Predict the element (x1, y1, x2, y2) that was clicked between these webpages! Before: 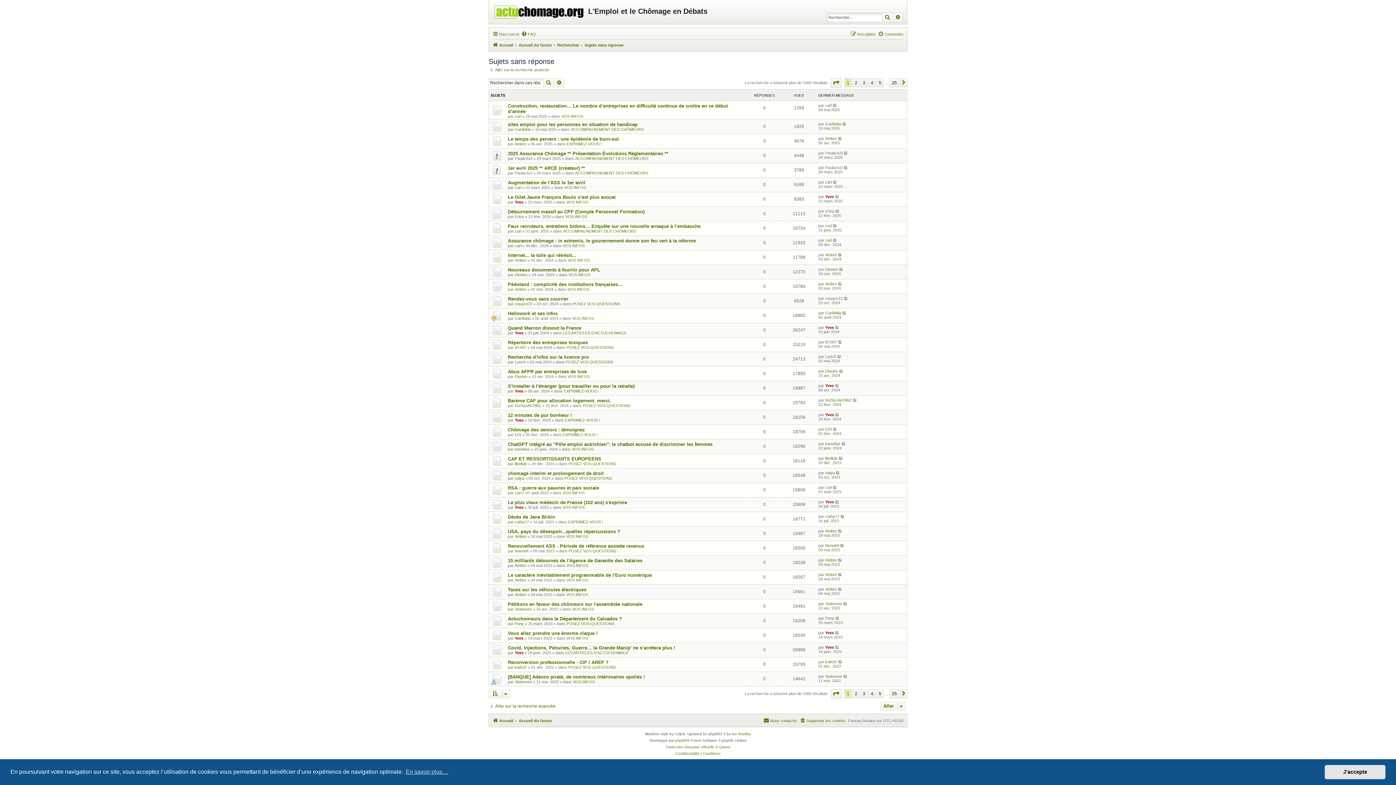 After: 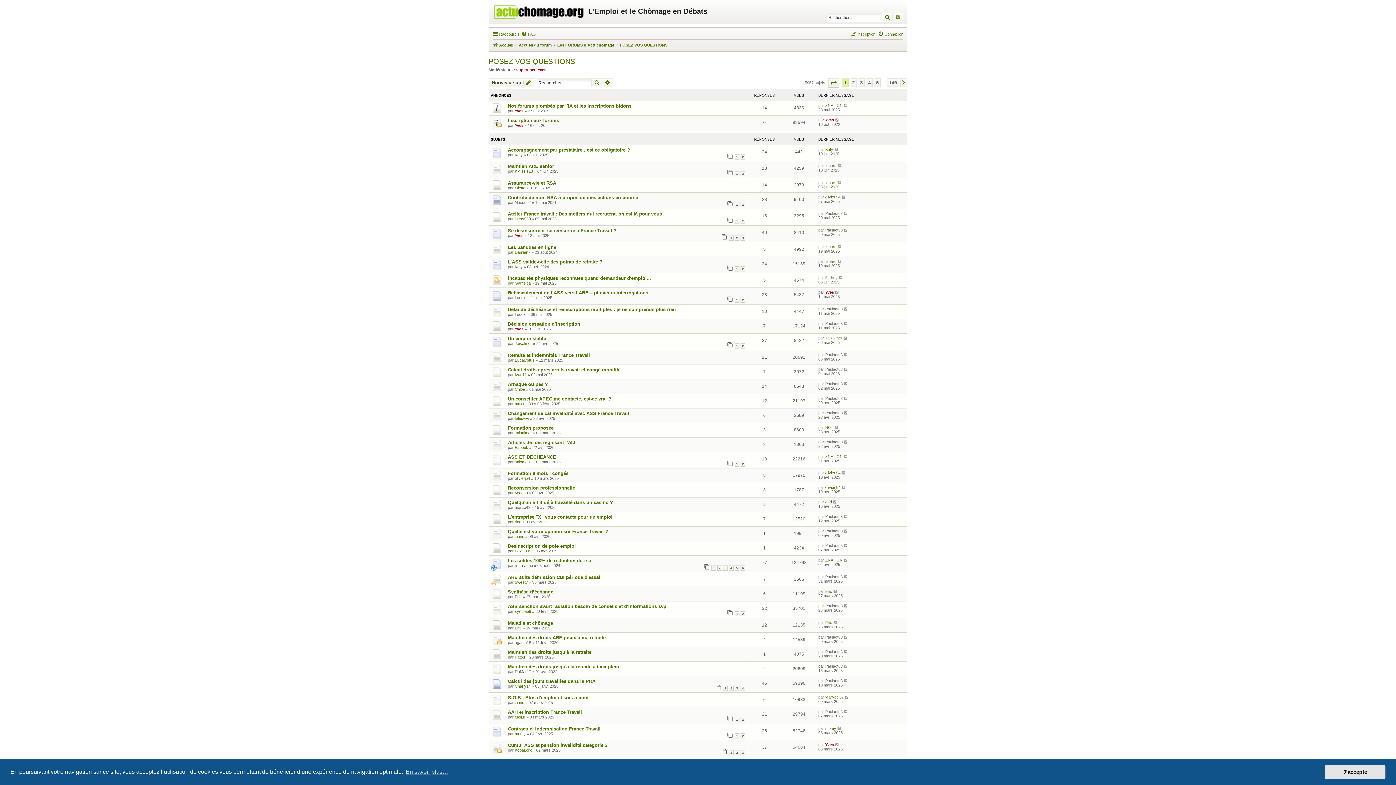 Action: bbox: (568, 665, 616, 669) label: POSEZ VOS QUESTIONS